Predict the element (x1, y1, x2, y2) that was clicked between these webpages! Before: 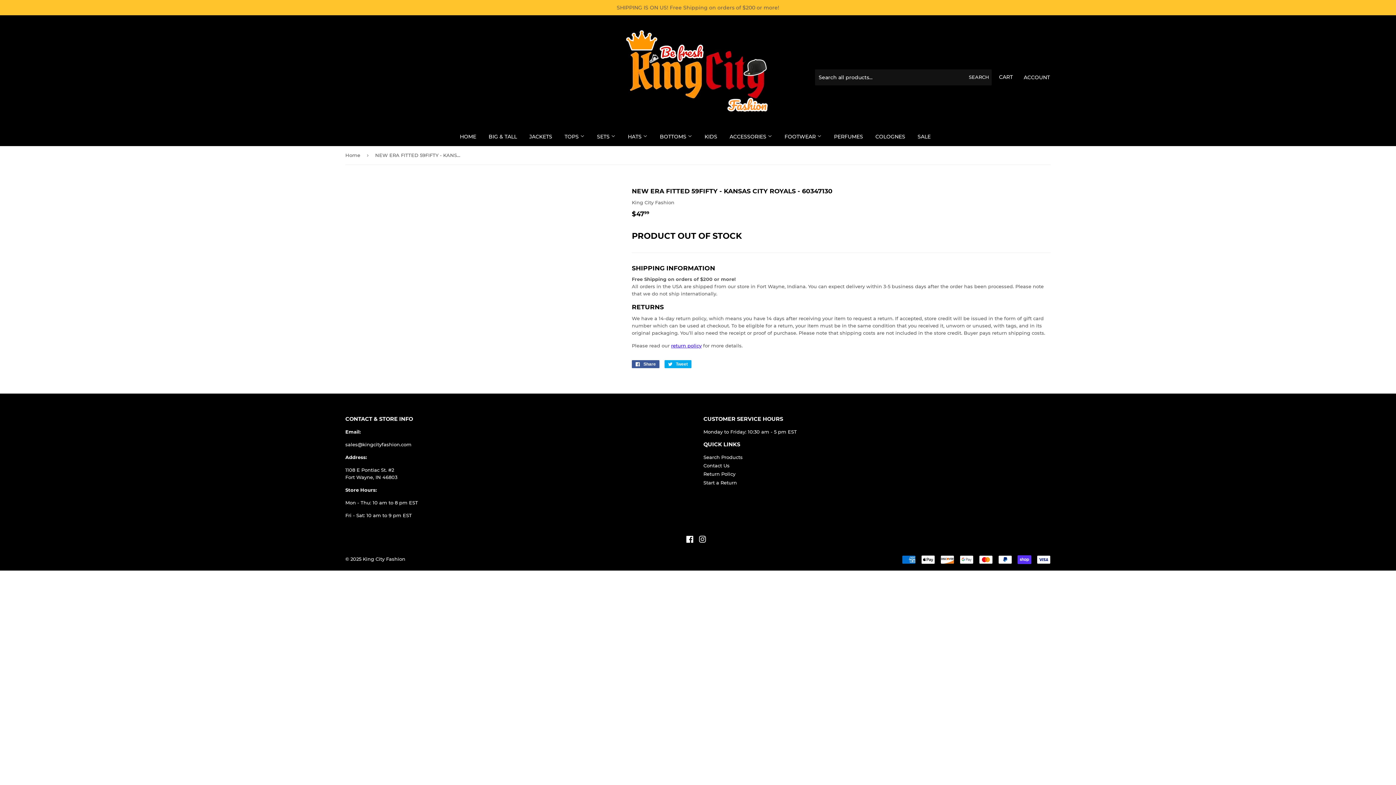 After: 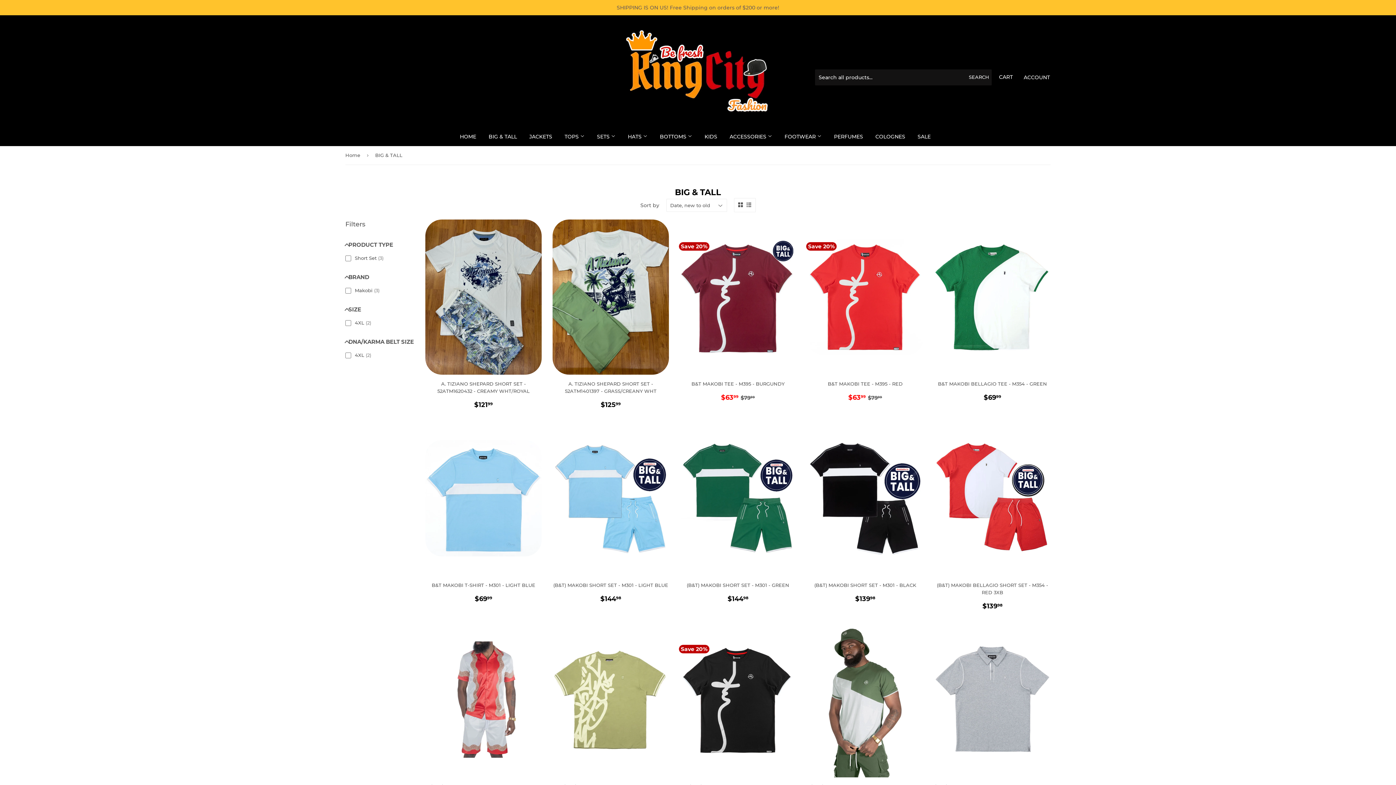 Action: bbox: (483, 127, 522, 146) label: BIG & TALL